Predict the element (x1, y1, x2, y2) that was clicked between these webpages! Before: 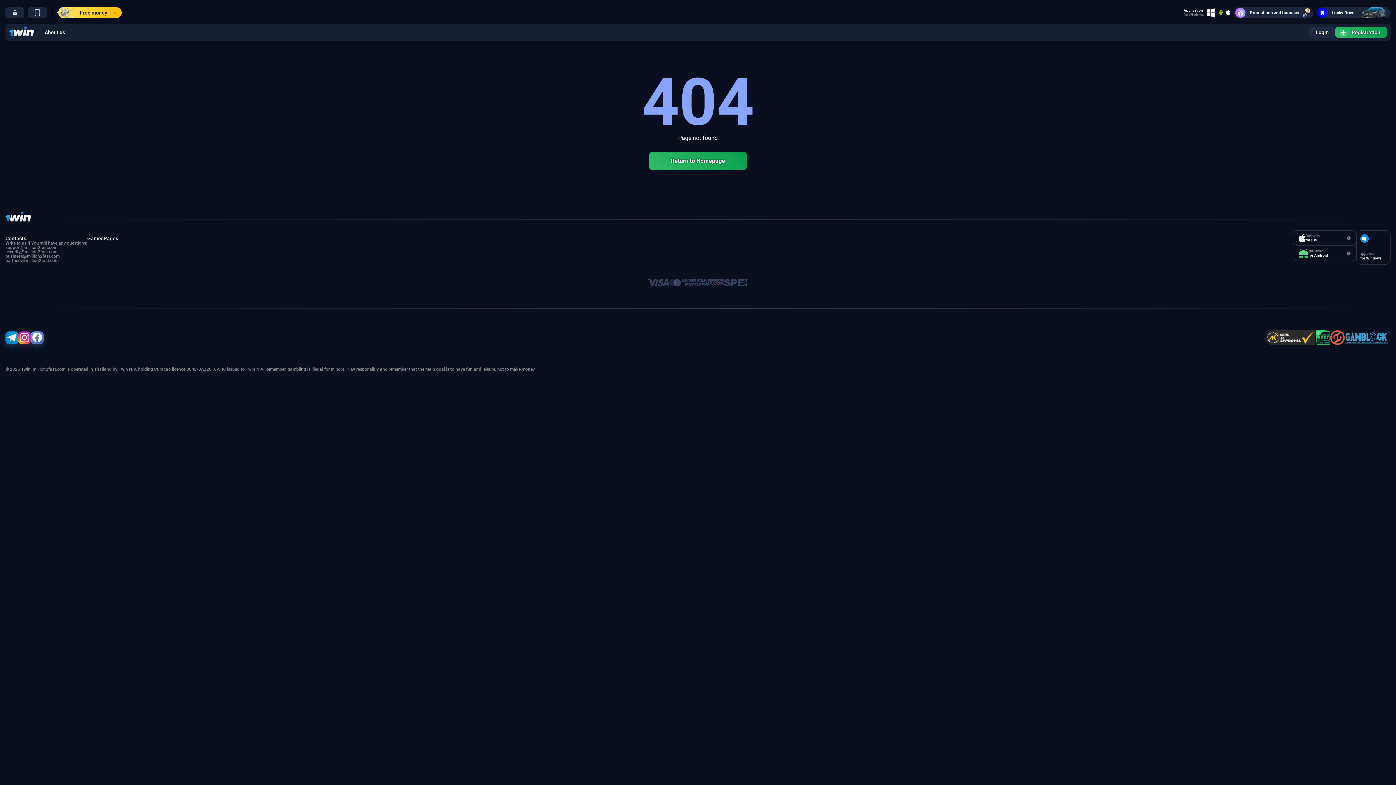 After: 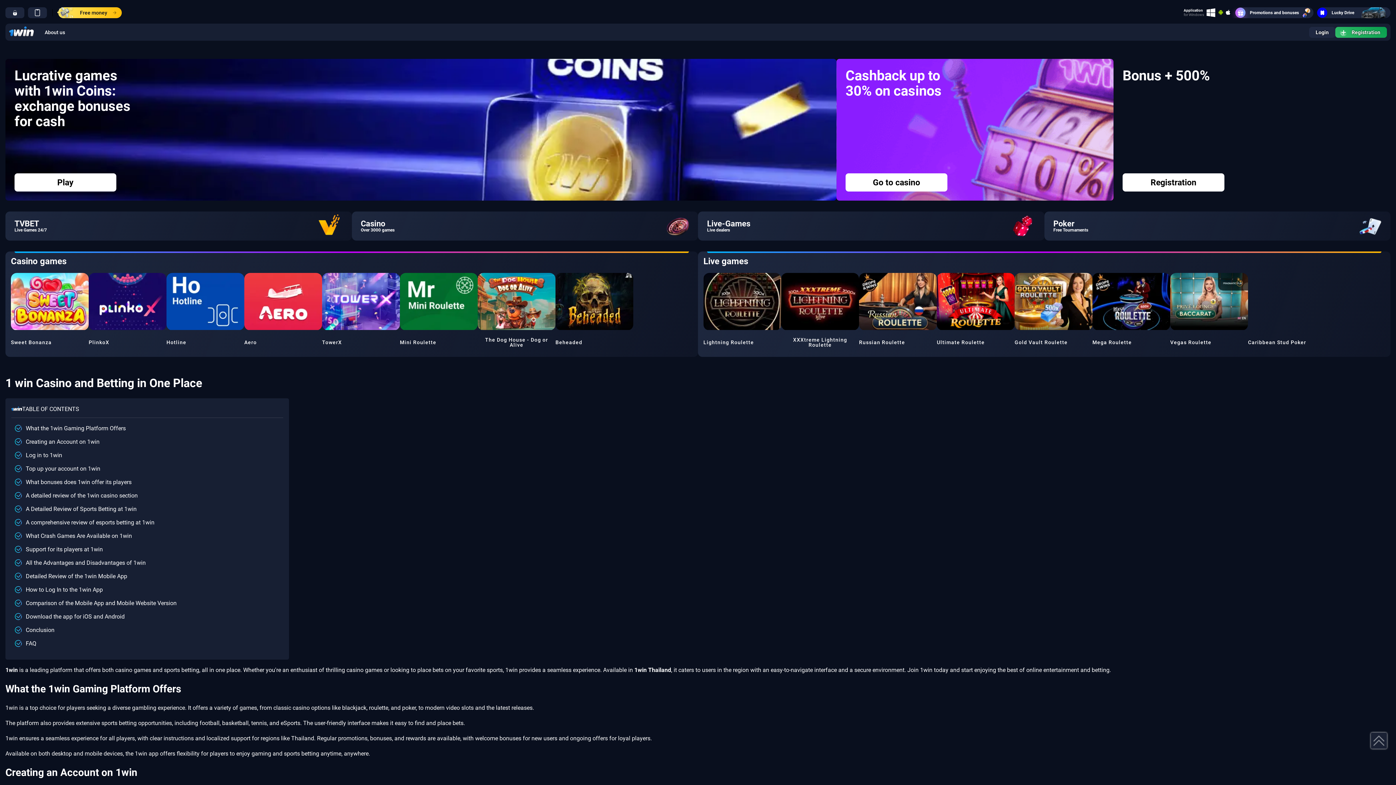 Action: bbox: (649, 152, 746, 170) label: Return to Homepage